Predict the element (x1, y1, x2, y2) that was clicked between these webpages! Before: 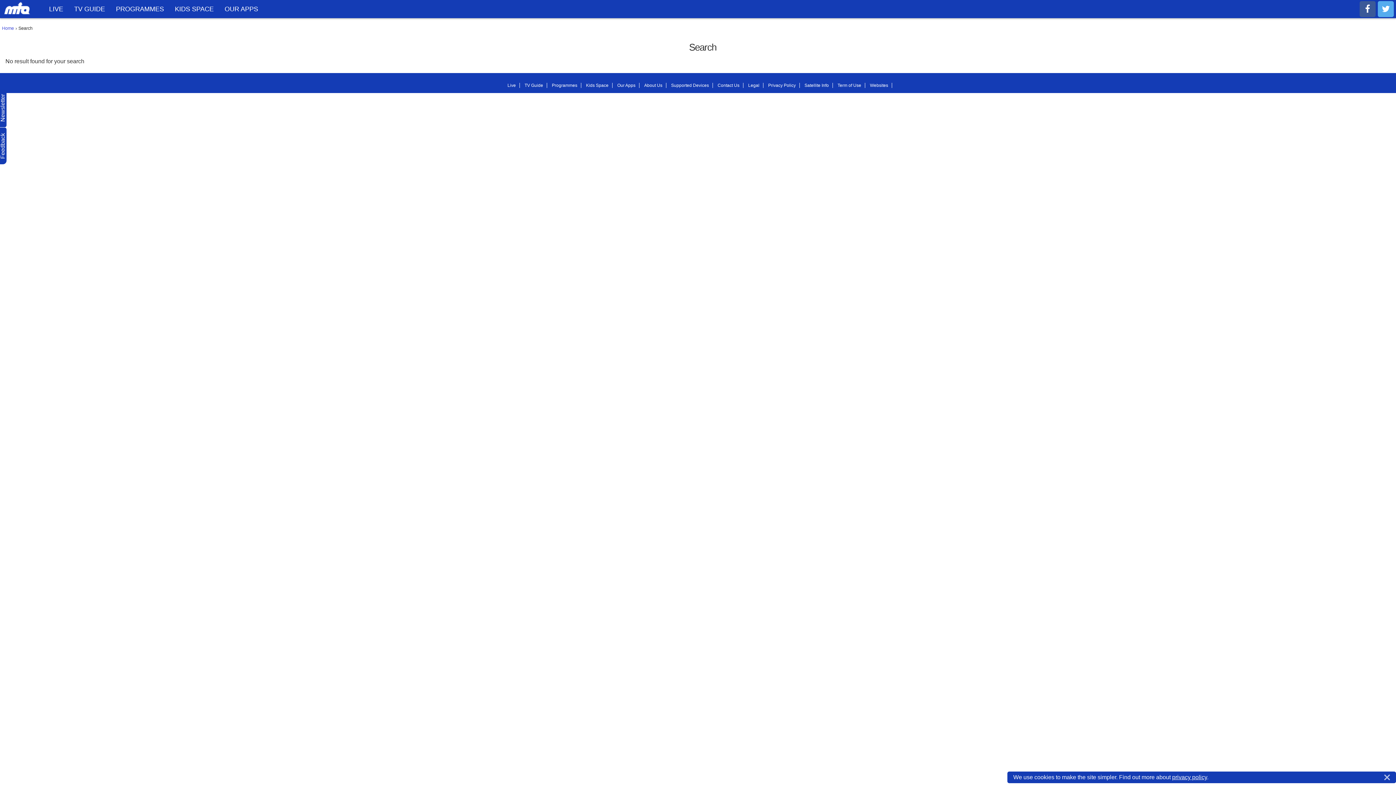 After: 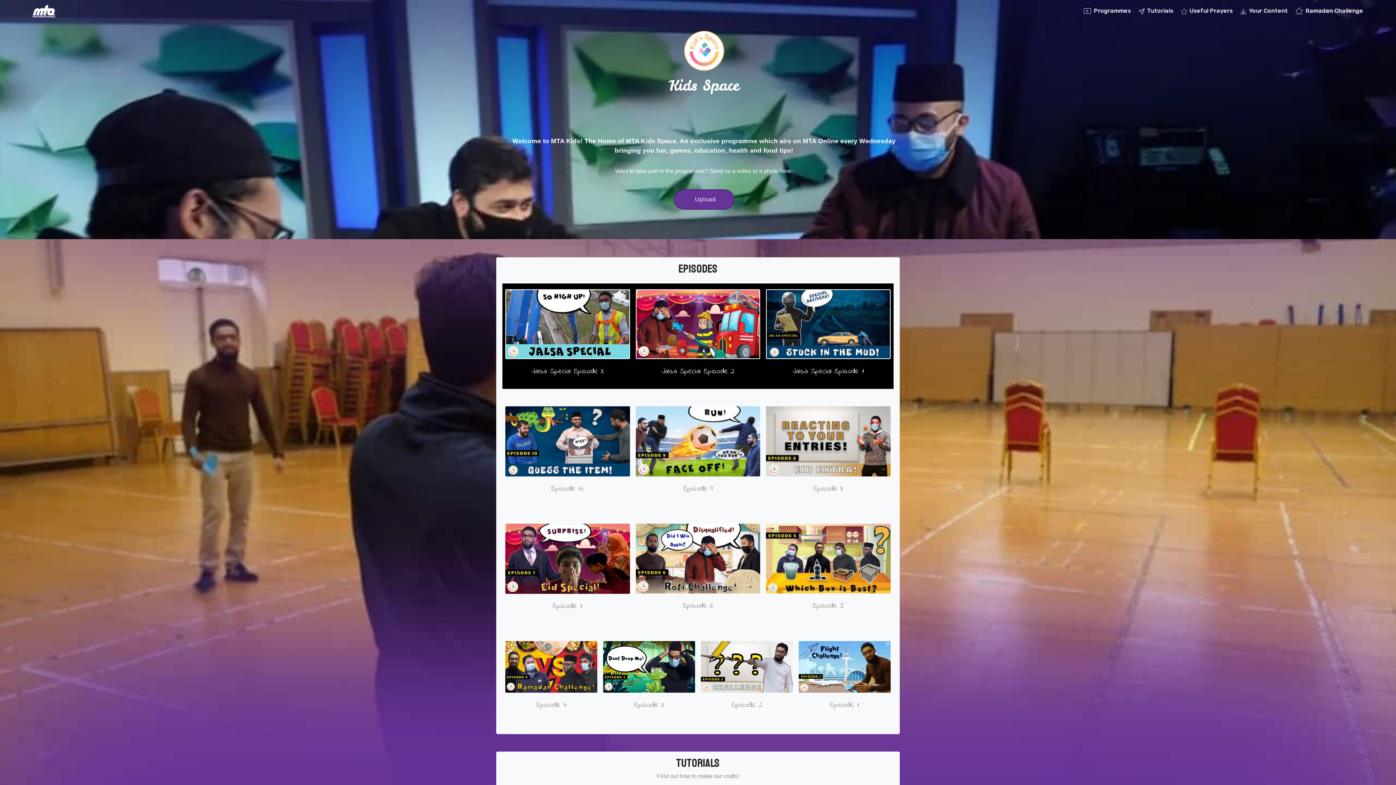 Action: bbox: (582, 82, 612, 88) label: Kids Space